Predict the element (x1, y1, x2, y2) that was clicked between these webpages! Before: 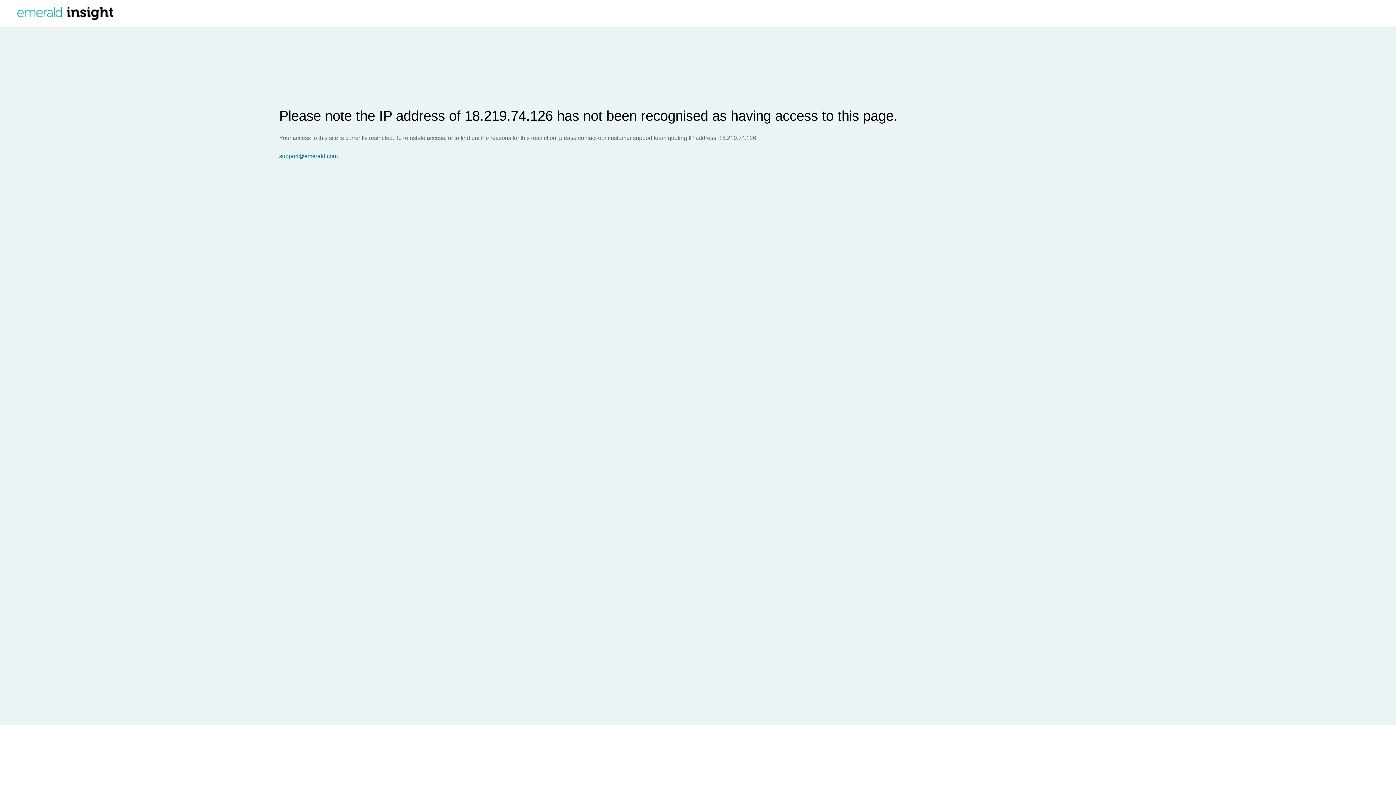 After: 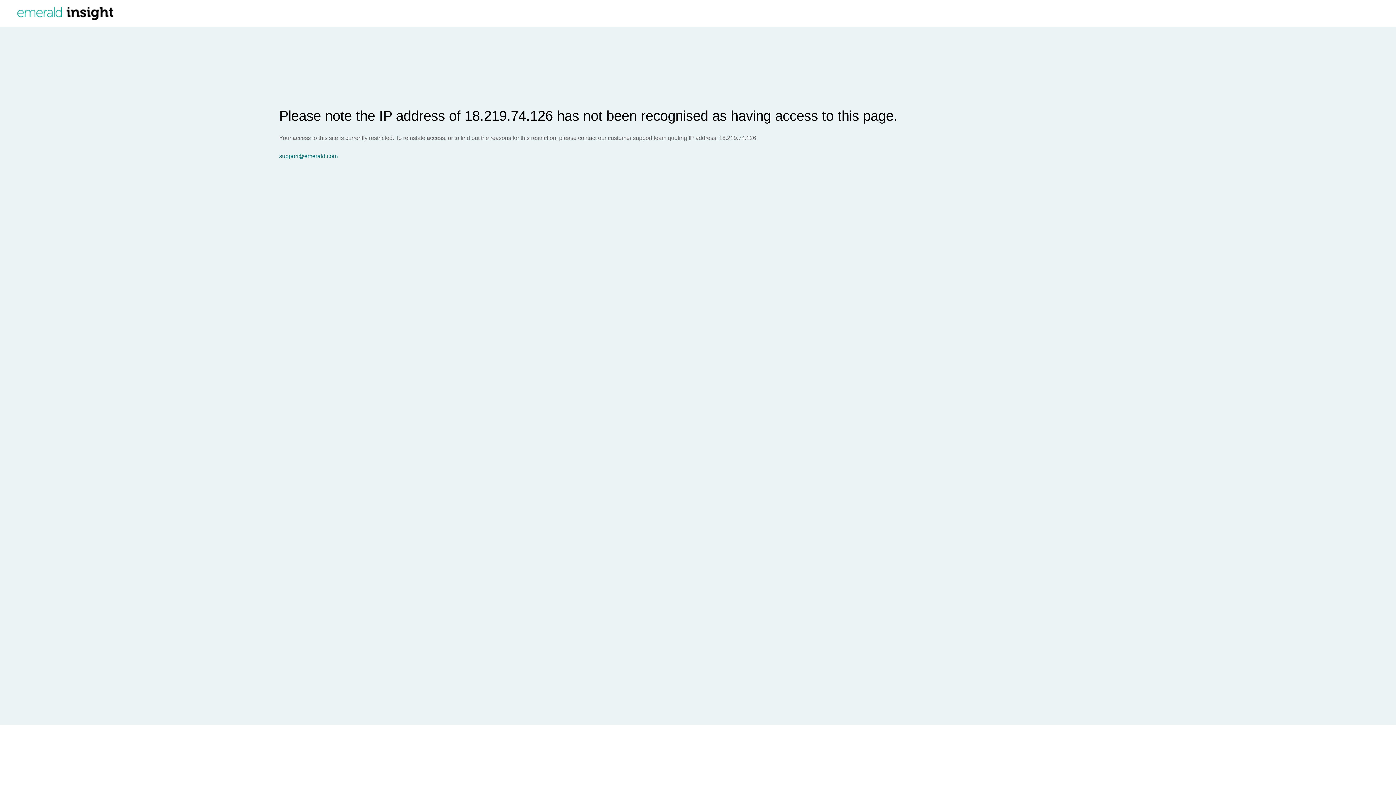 Action: bbox: (279, 153, 1396, 159) label: support@emerald.com